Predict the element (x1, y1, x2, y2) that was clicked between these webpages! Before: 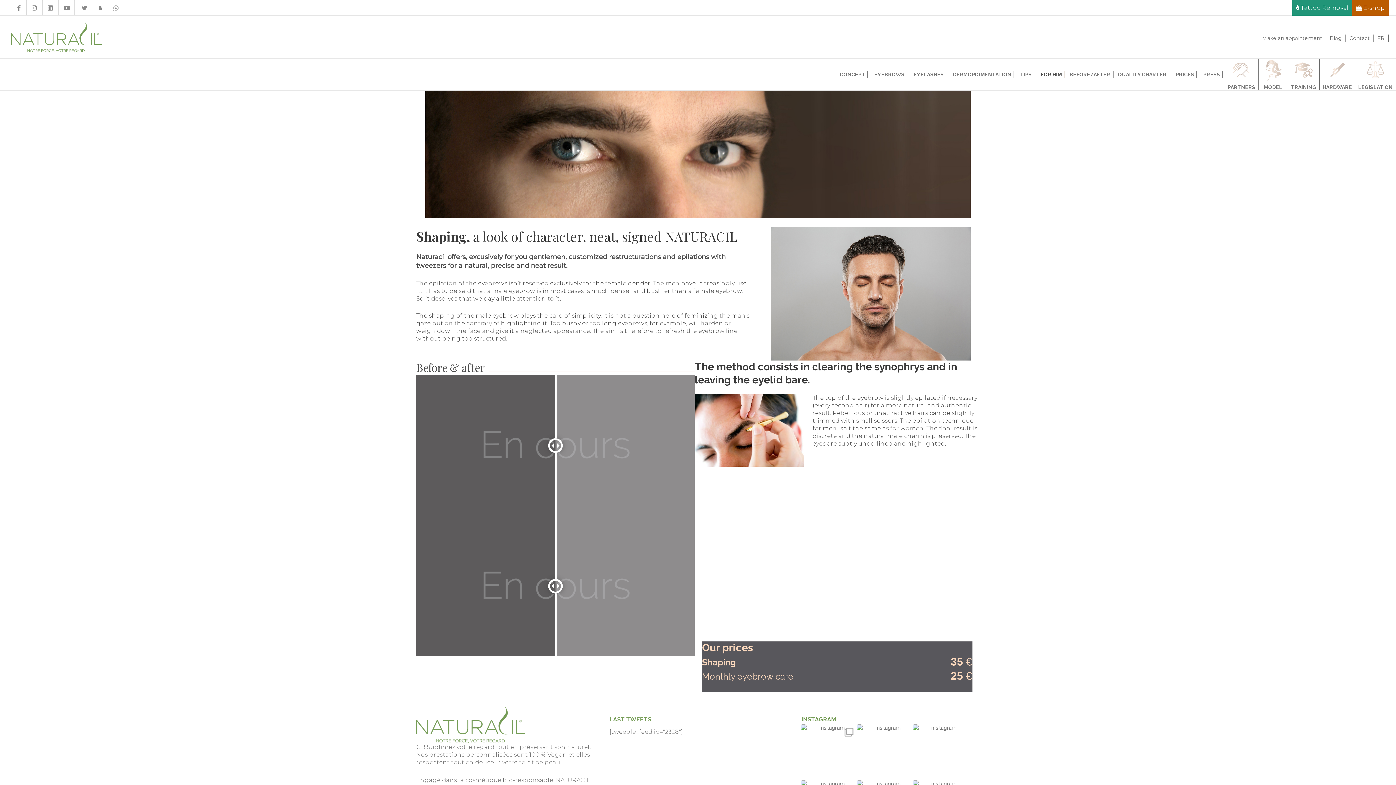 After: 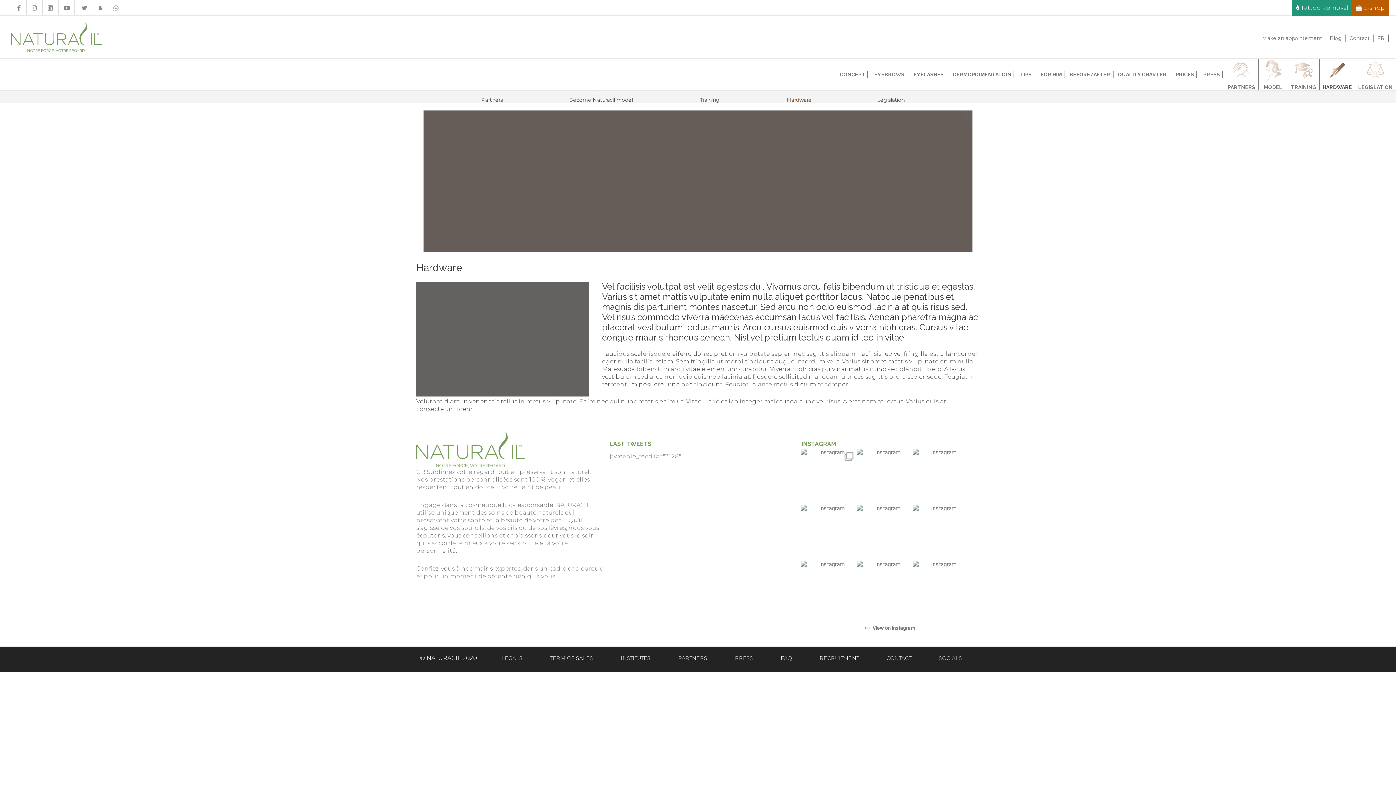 Action: label: HARDWARE bbox: (1320, 58, 1355, 90)